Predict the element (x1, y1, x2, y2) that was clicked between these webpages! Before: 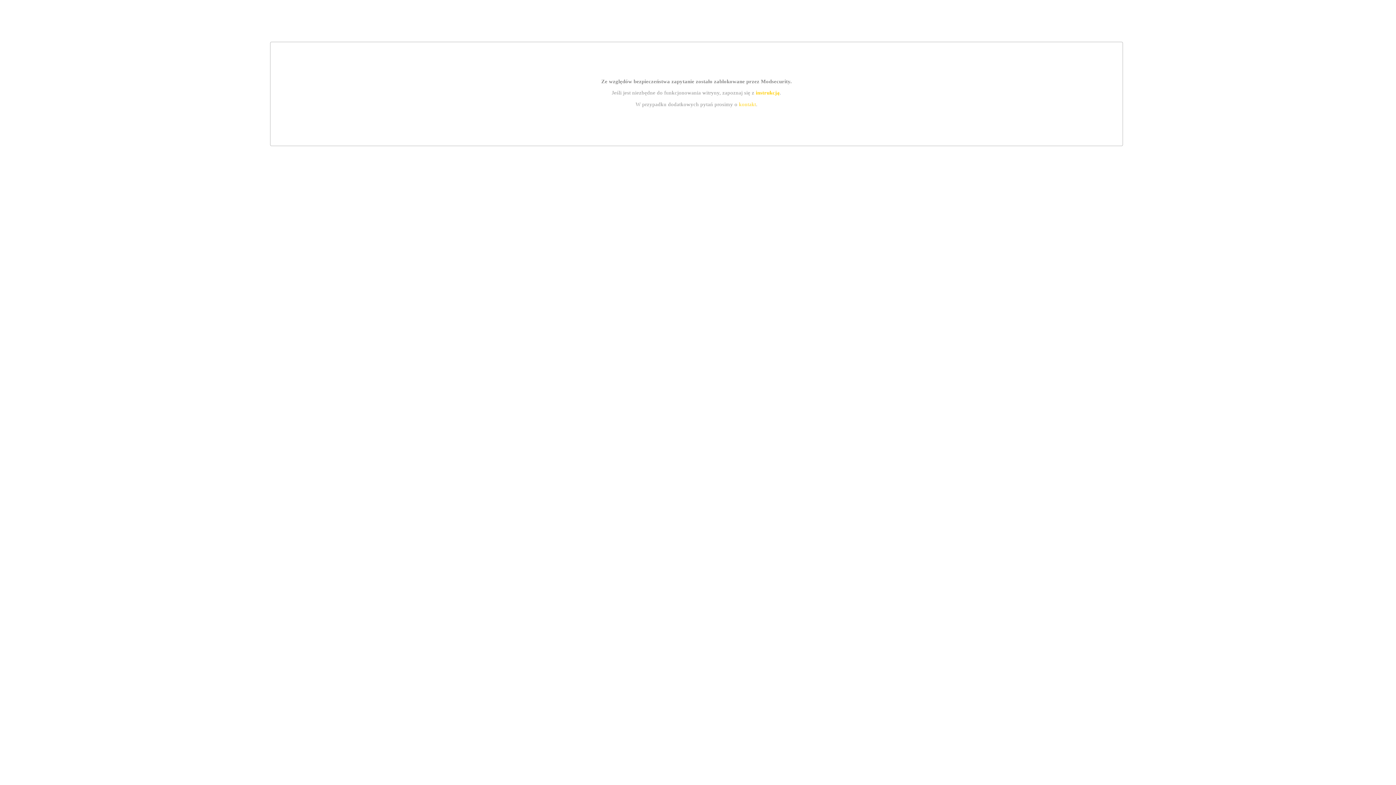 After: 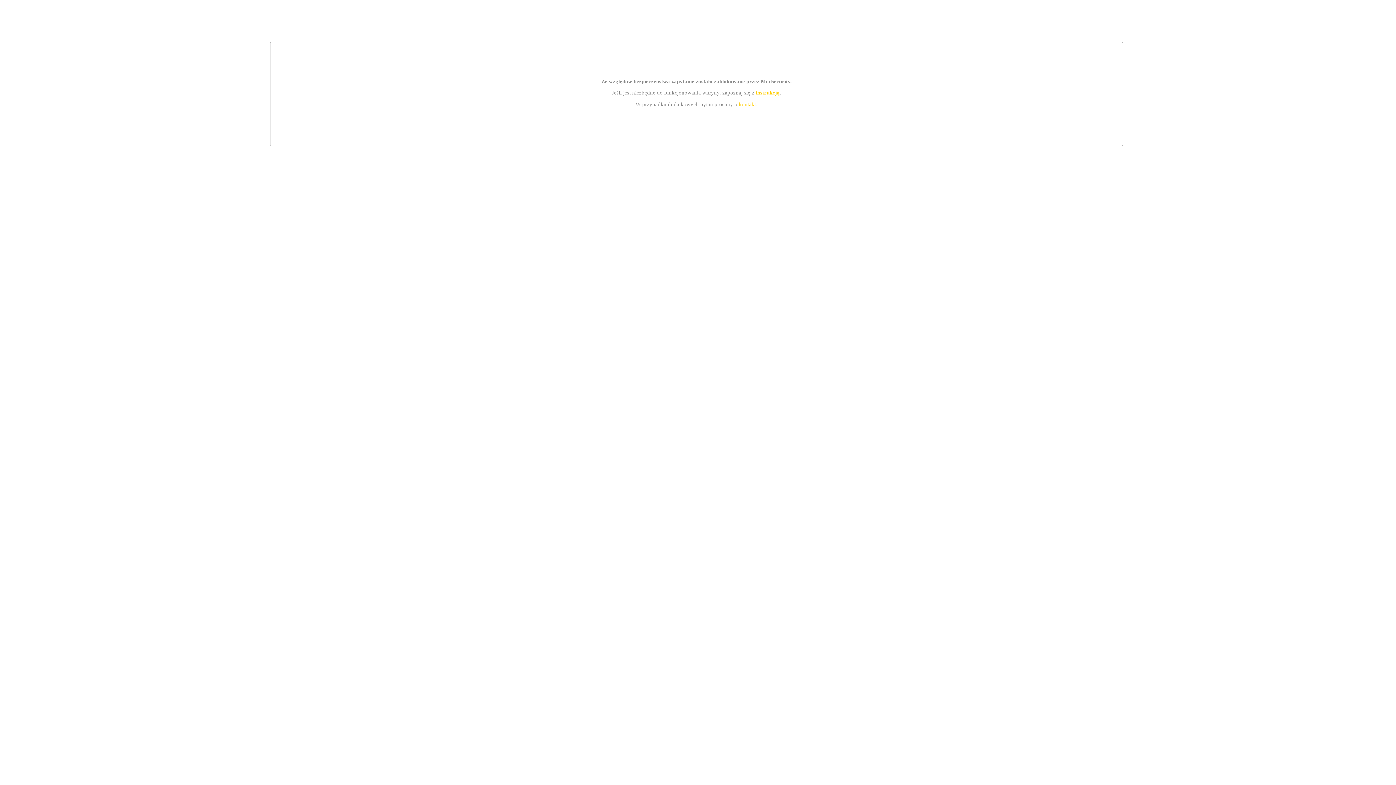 Action: label: kontakt bbox: (739, 101, 756, 107)